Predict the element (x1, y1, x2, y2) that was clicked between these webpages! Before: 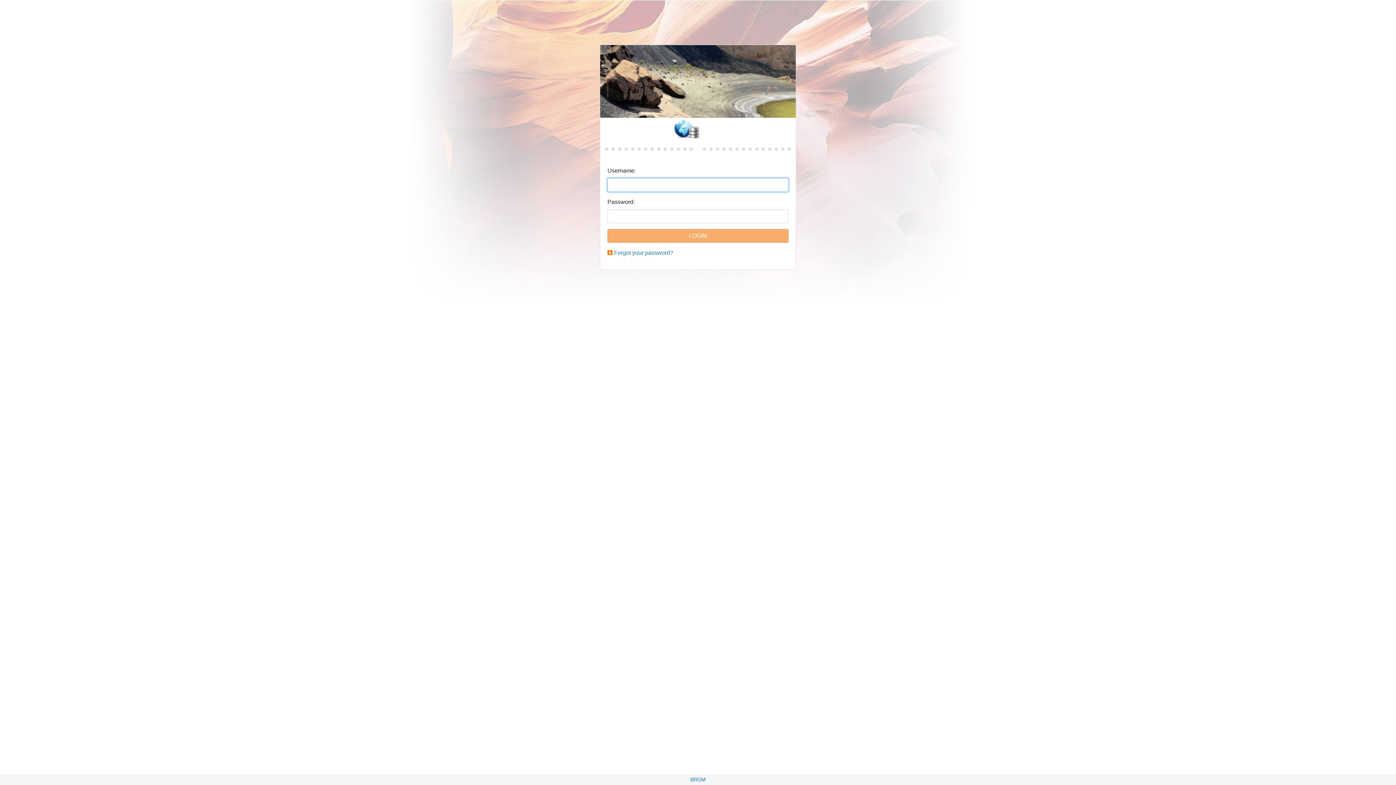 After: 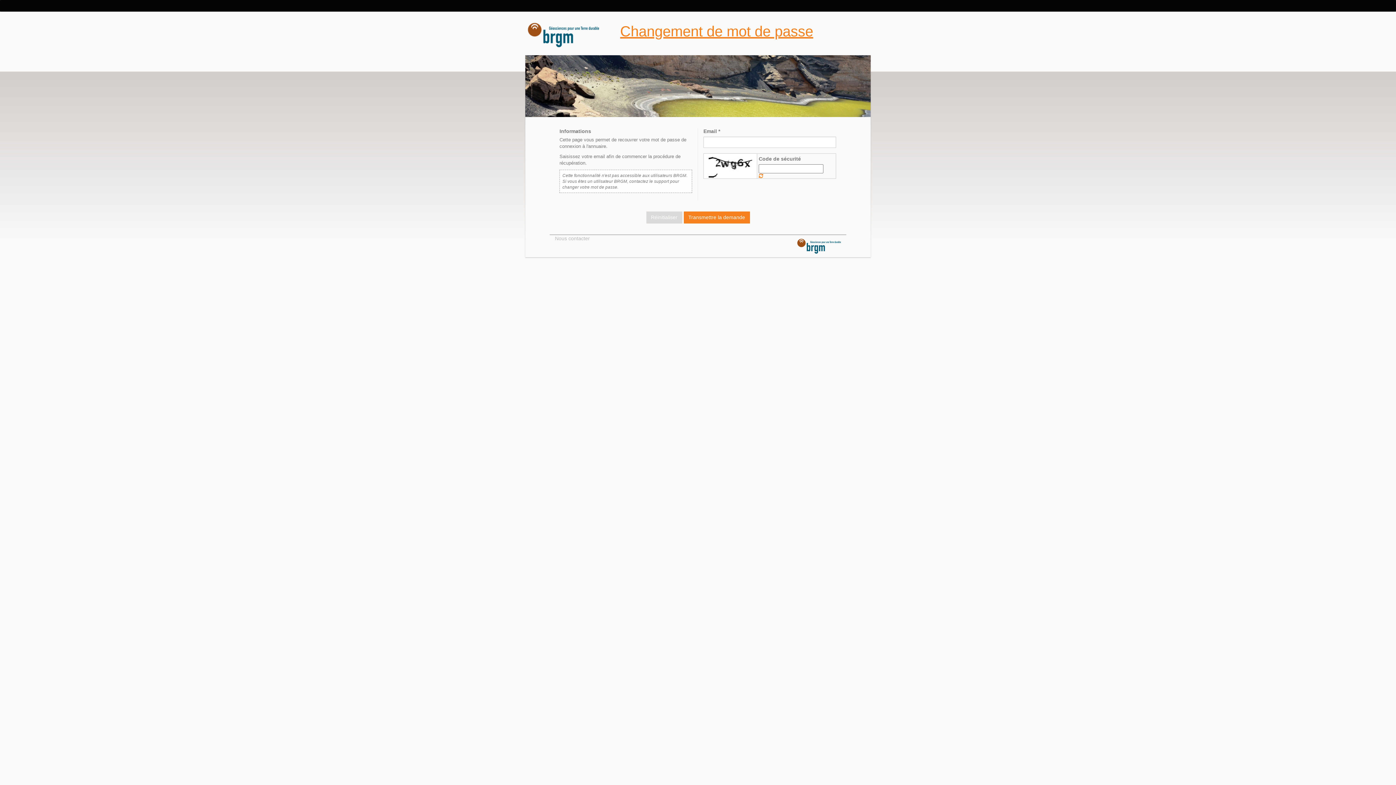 Action: bbox: (614, 249, 673, 256) label: Forgot your password?